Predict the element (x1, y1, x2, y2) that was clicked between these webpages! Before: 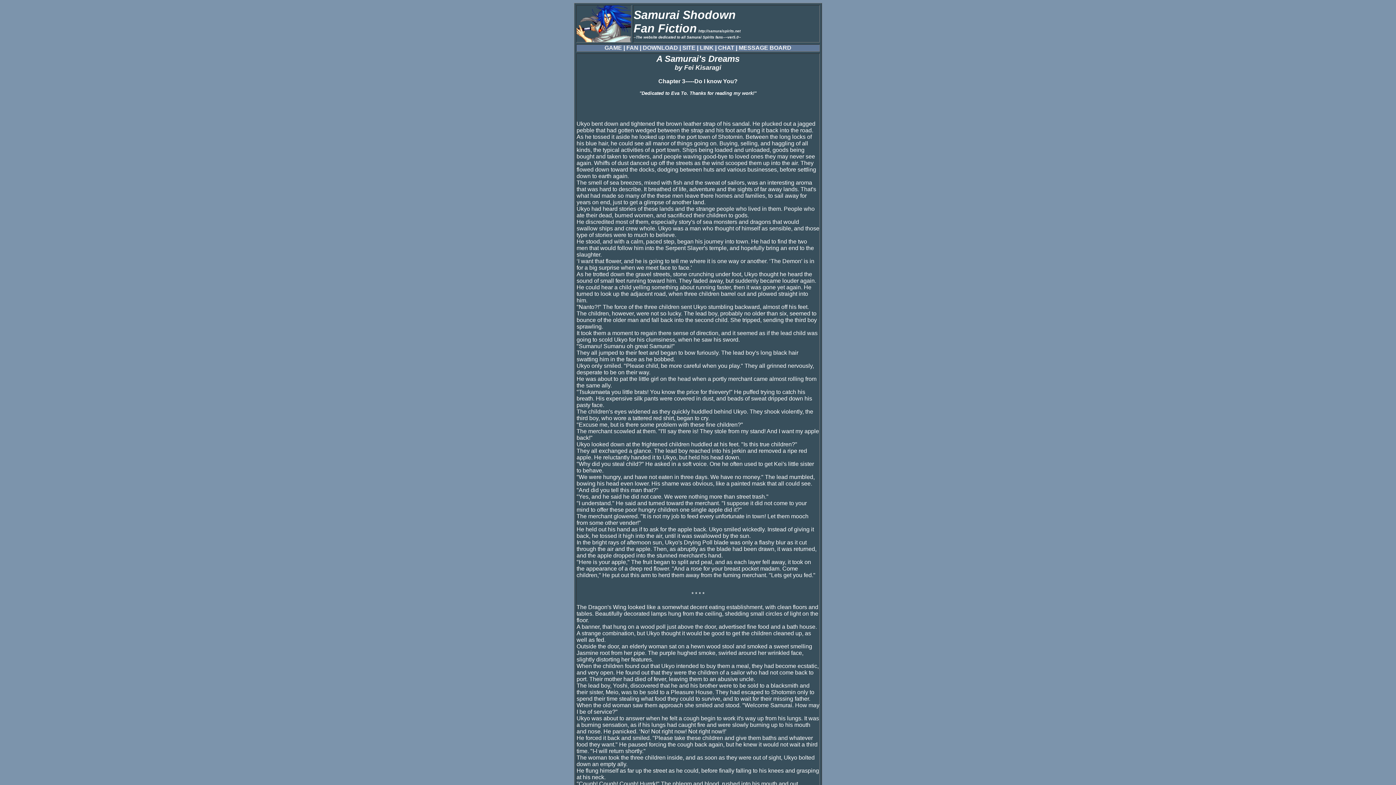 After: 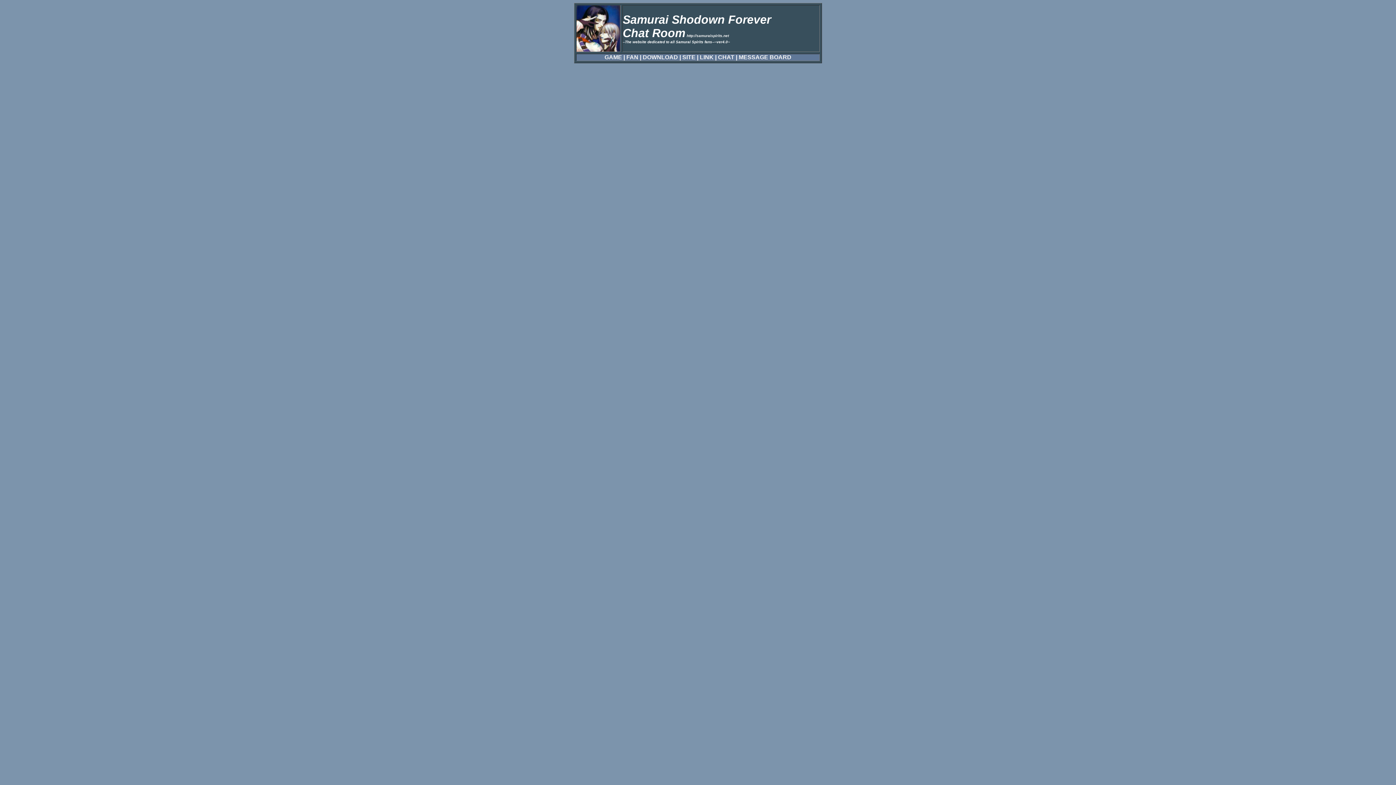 Action: bbox: (718, 44, 734, 50) label: CHAT